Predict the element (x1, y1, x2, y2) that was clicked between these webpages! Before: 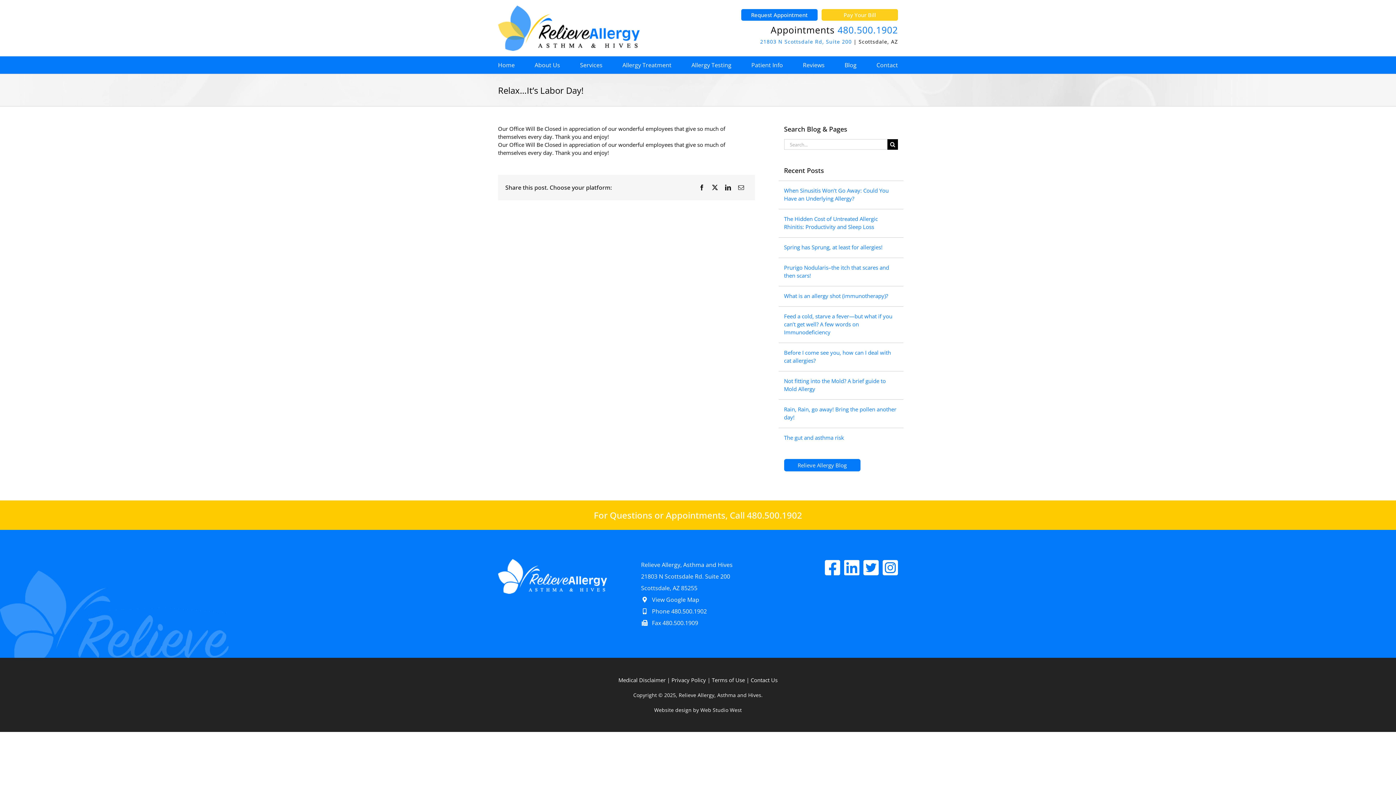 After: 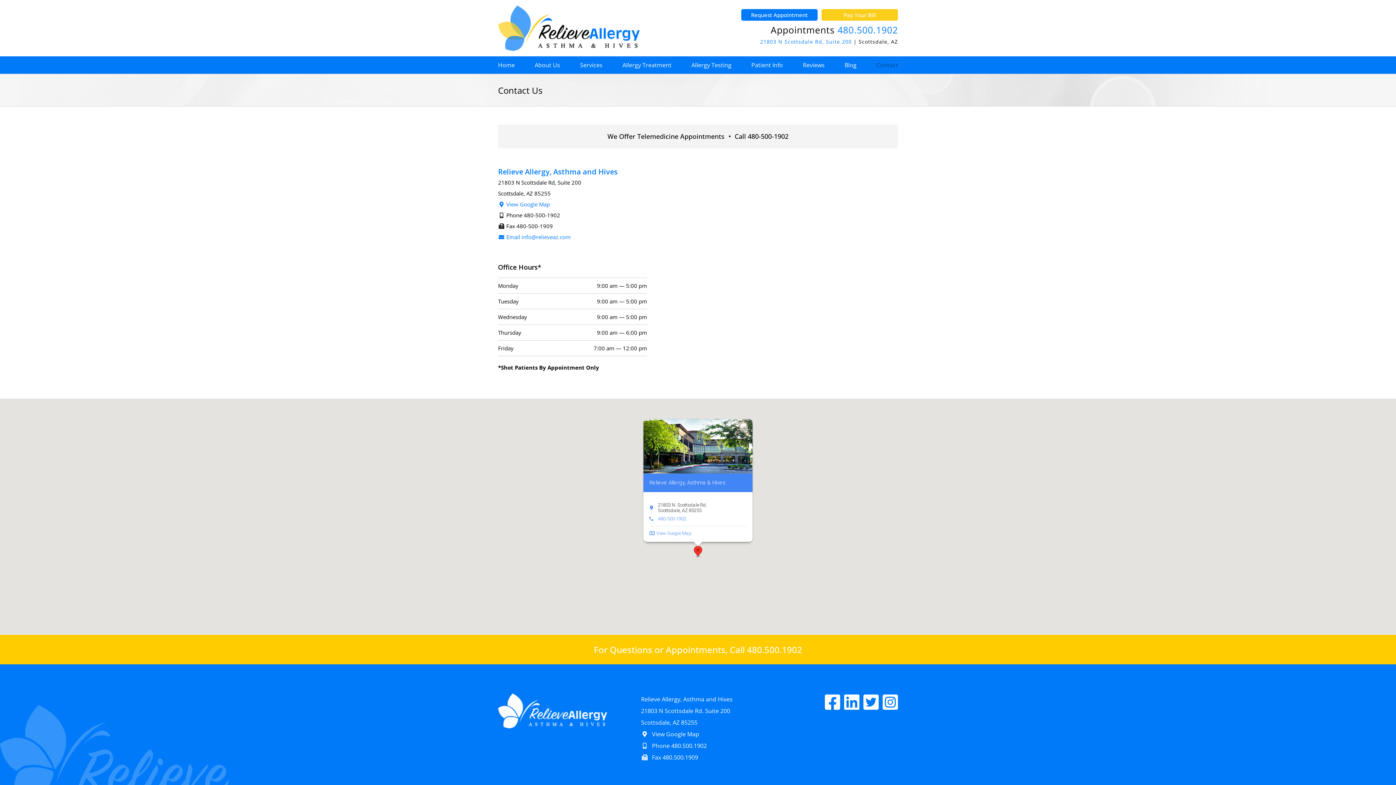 Action: label: Contact bbox: (876, 56, 898, 73)